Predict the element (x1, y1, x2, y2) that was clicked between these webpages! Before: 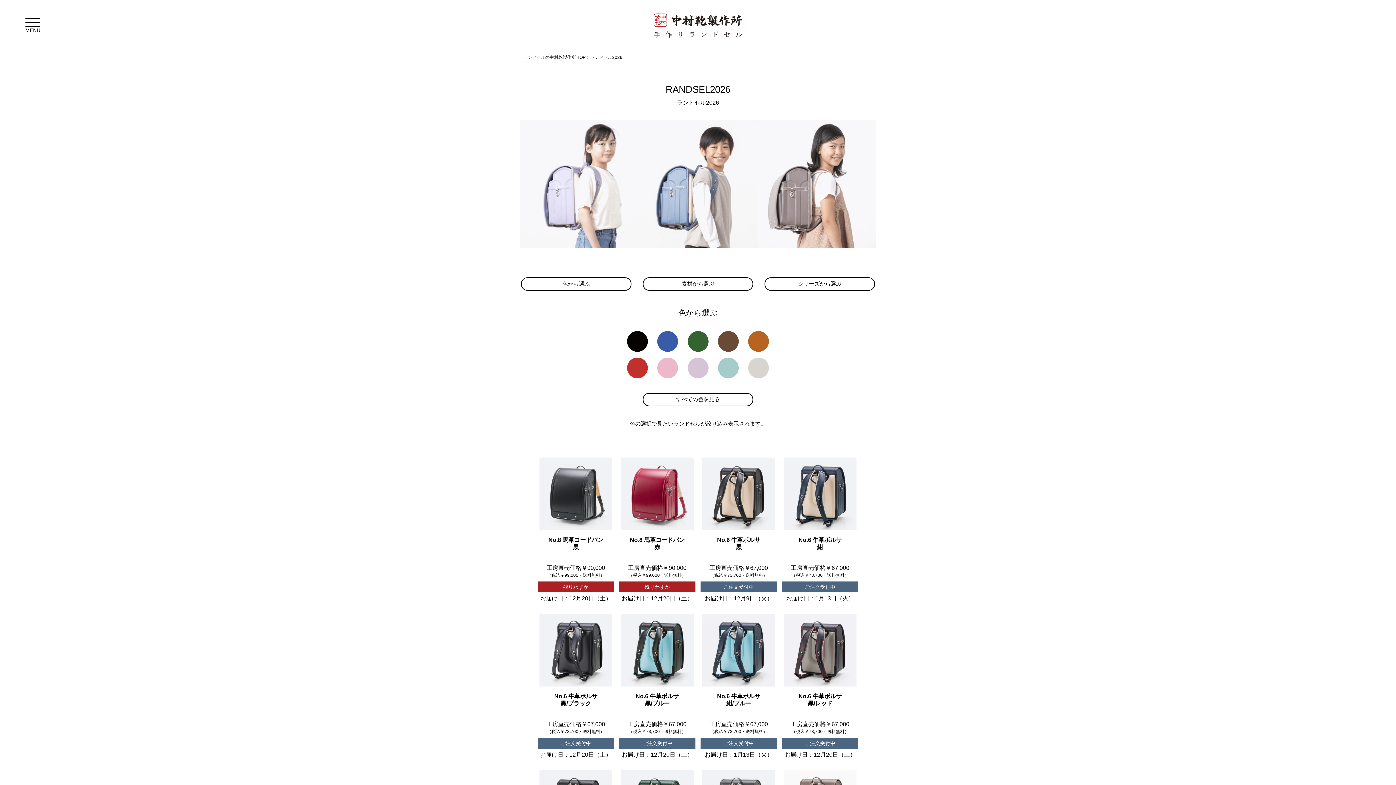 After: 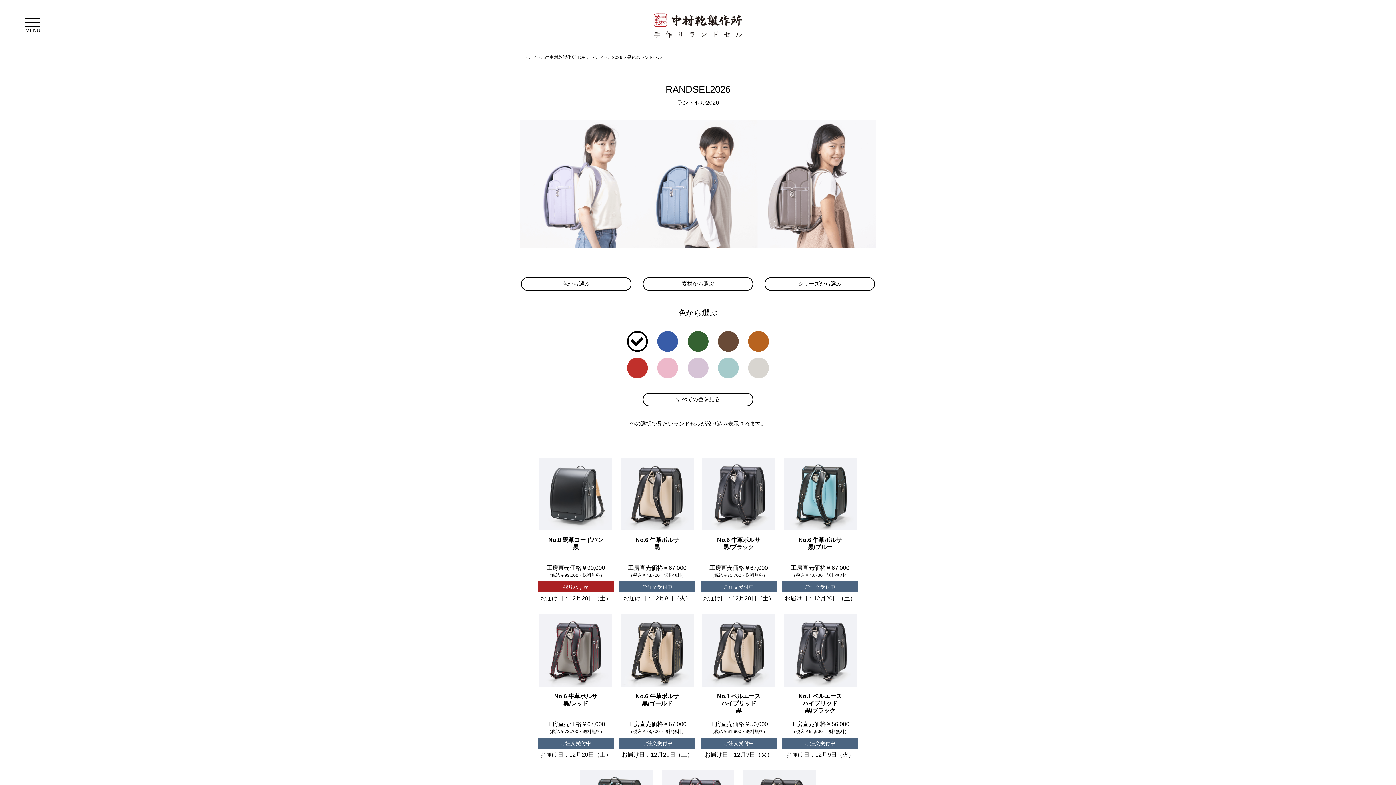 Action: bbox: (627, 331, 648, 352)